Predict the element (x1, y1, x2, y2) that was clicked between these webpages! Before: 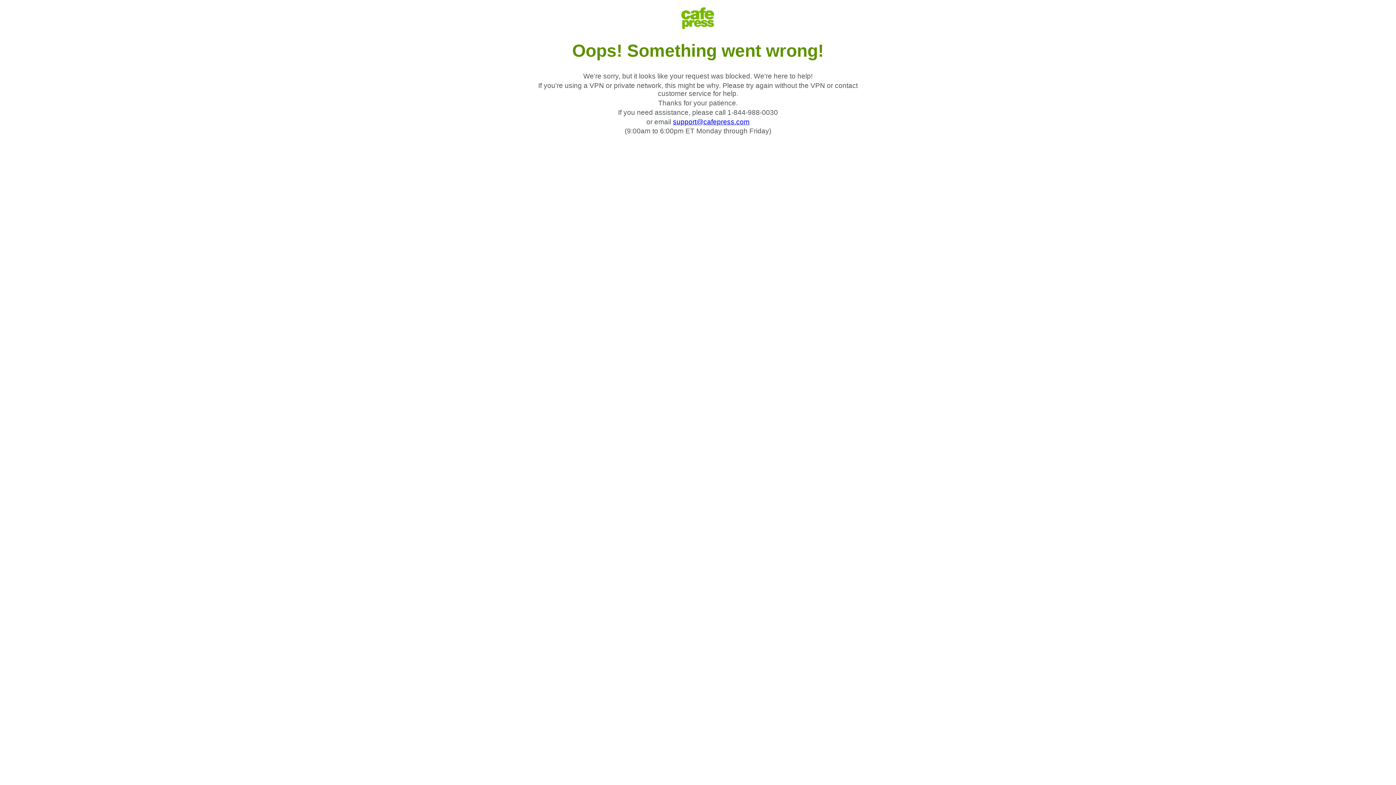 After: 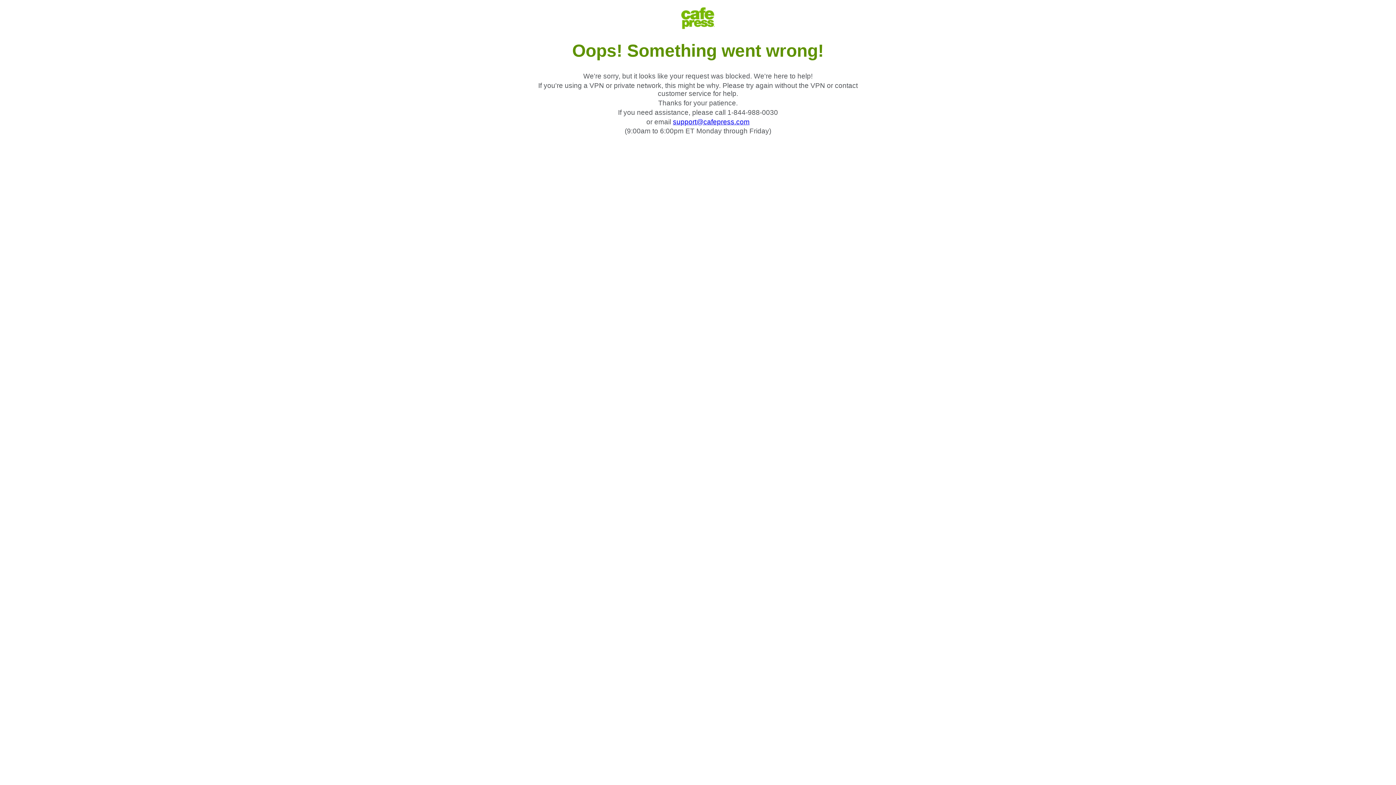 Action: label: support@cafepress.com bbox: (673, 118, 749, 125)